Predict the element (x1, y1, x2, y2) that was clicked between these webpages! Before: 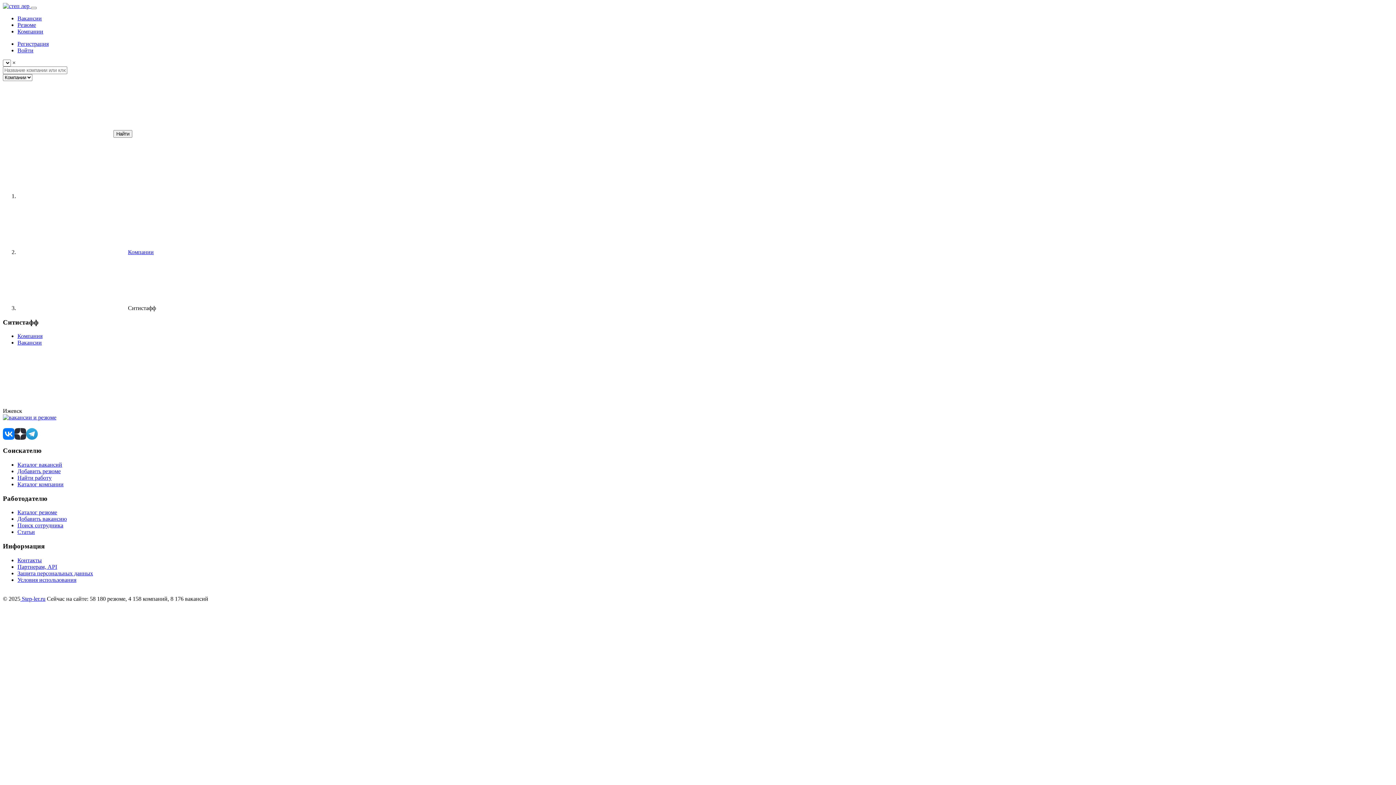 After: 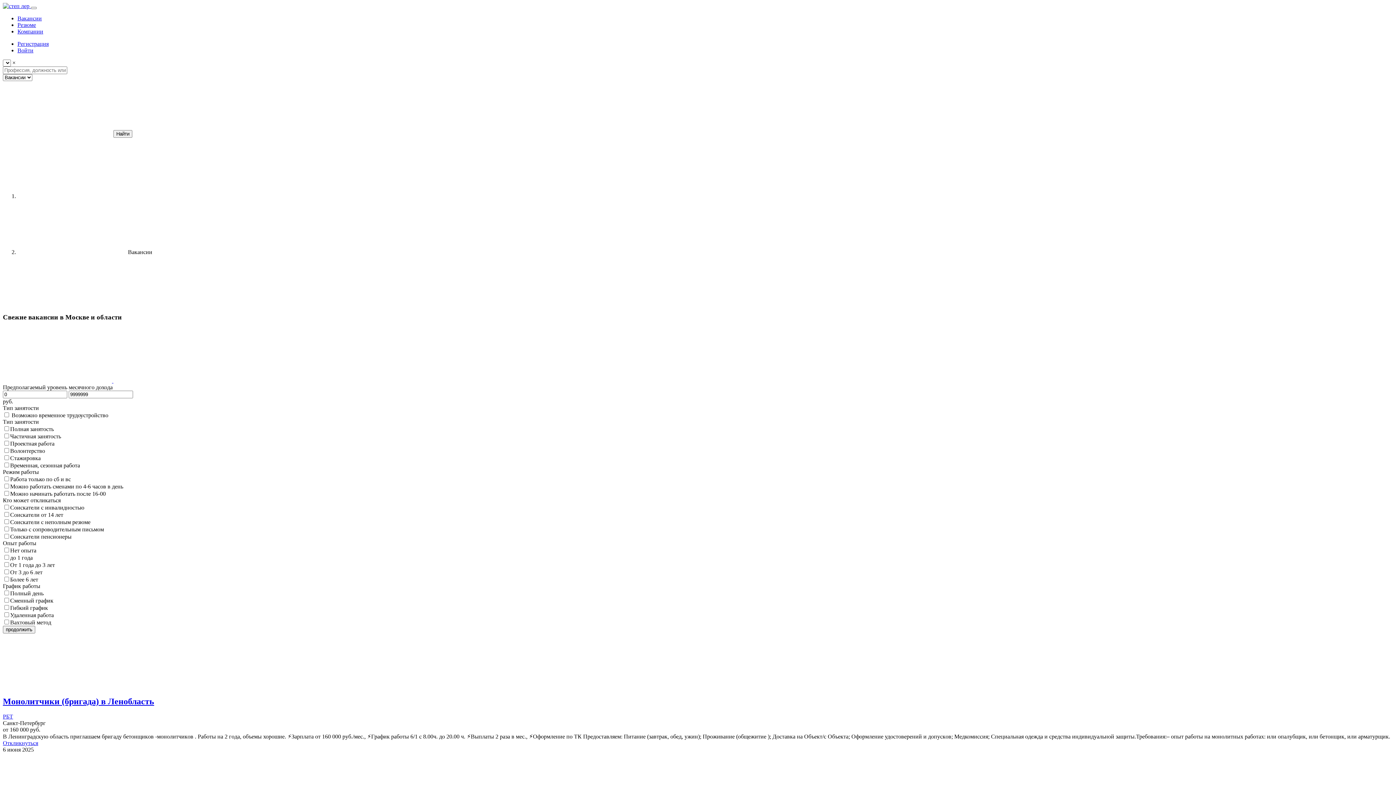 Action: bbox: (17, 461, 62, 467) label: Каталог вакансий